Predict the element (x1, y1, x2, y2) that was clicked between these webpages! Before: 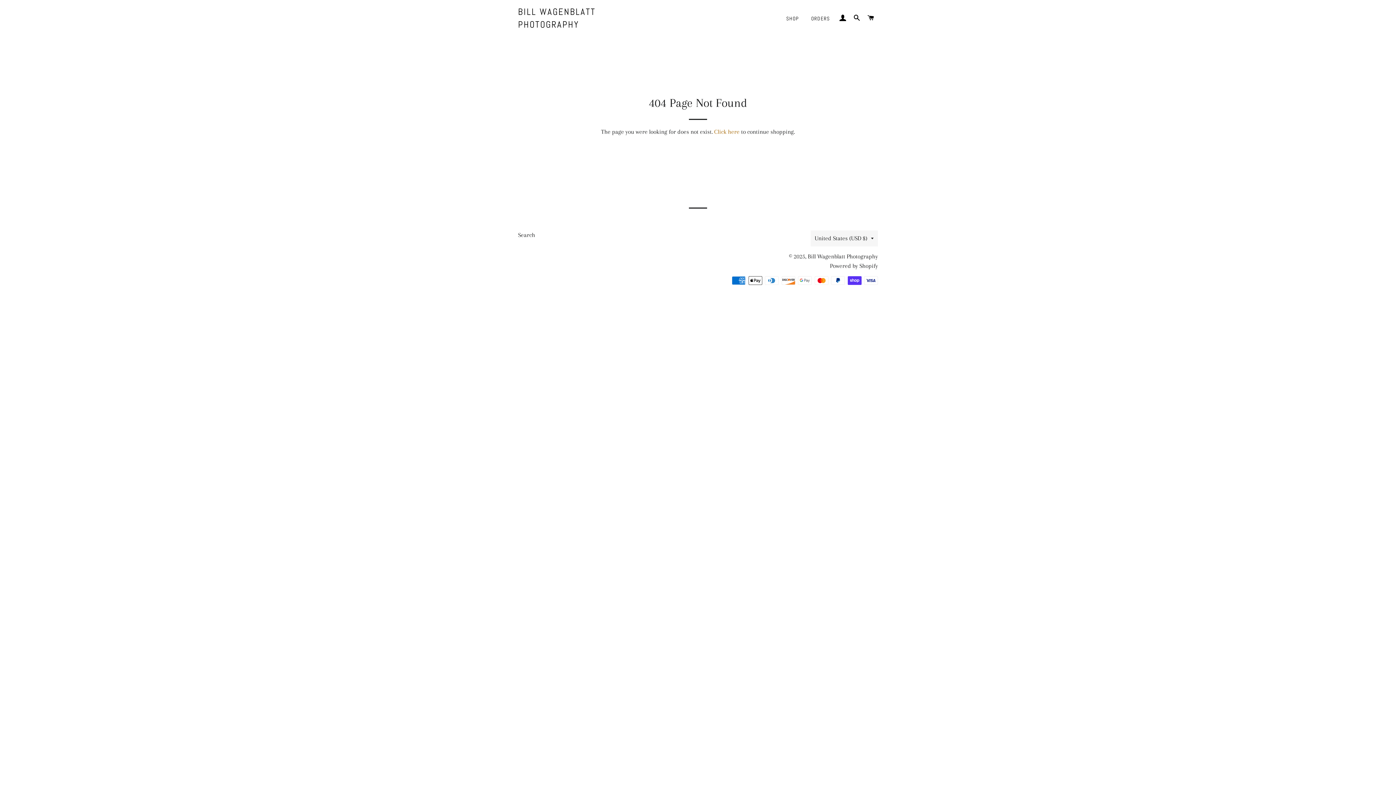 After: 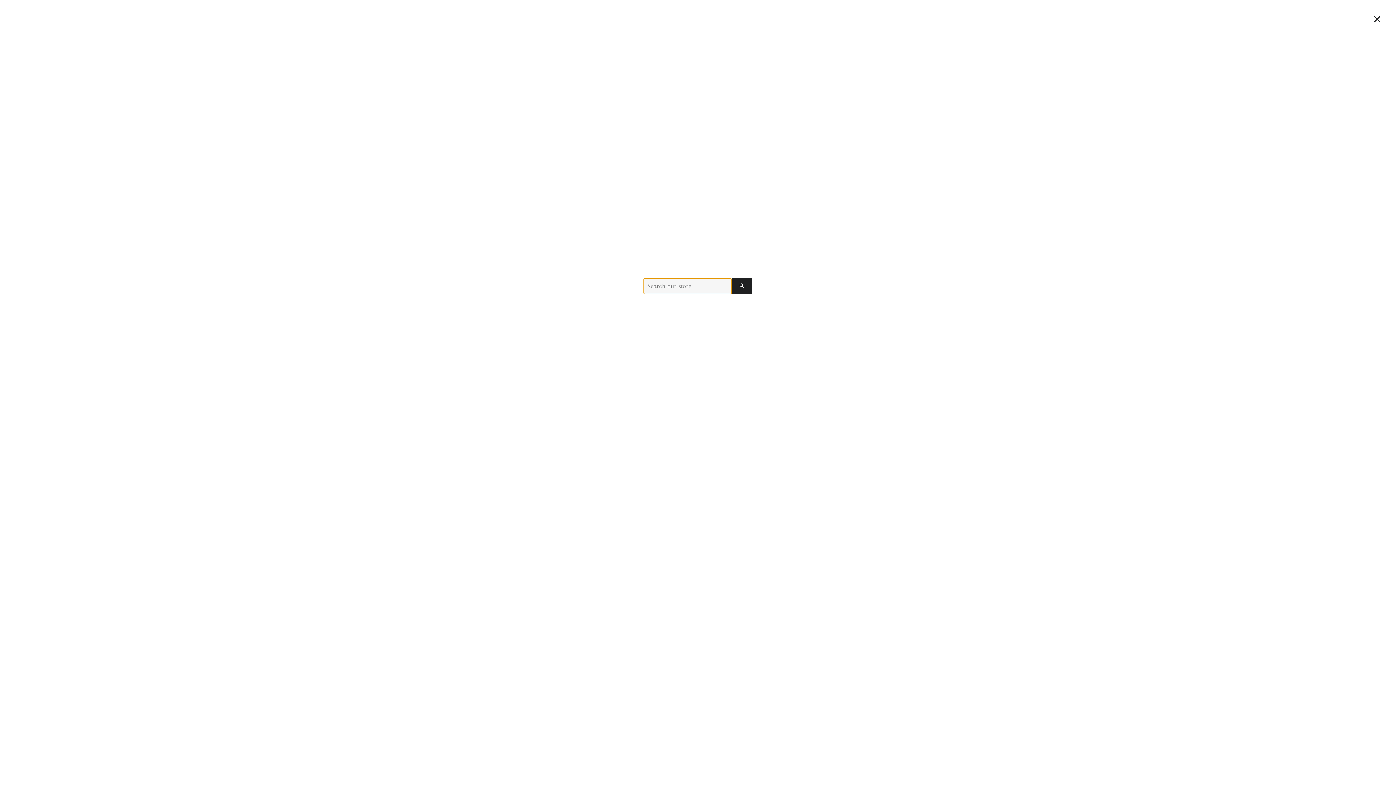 Action: bbox: (850, 7, 863, 28) label: SEARCH